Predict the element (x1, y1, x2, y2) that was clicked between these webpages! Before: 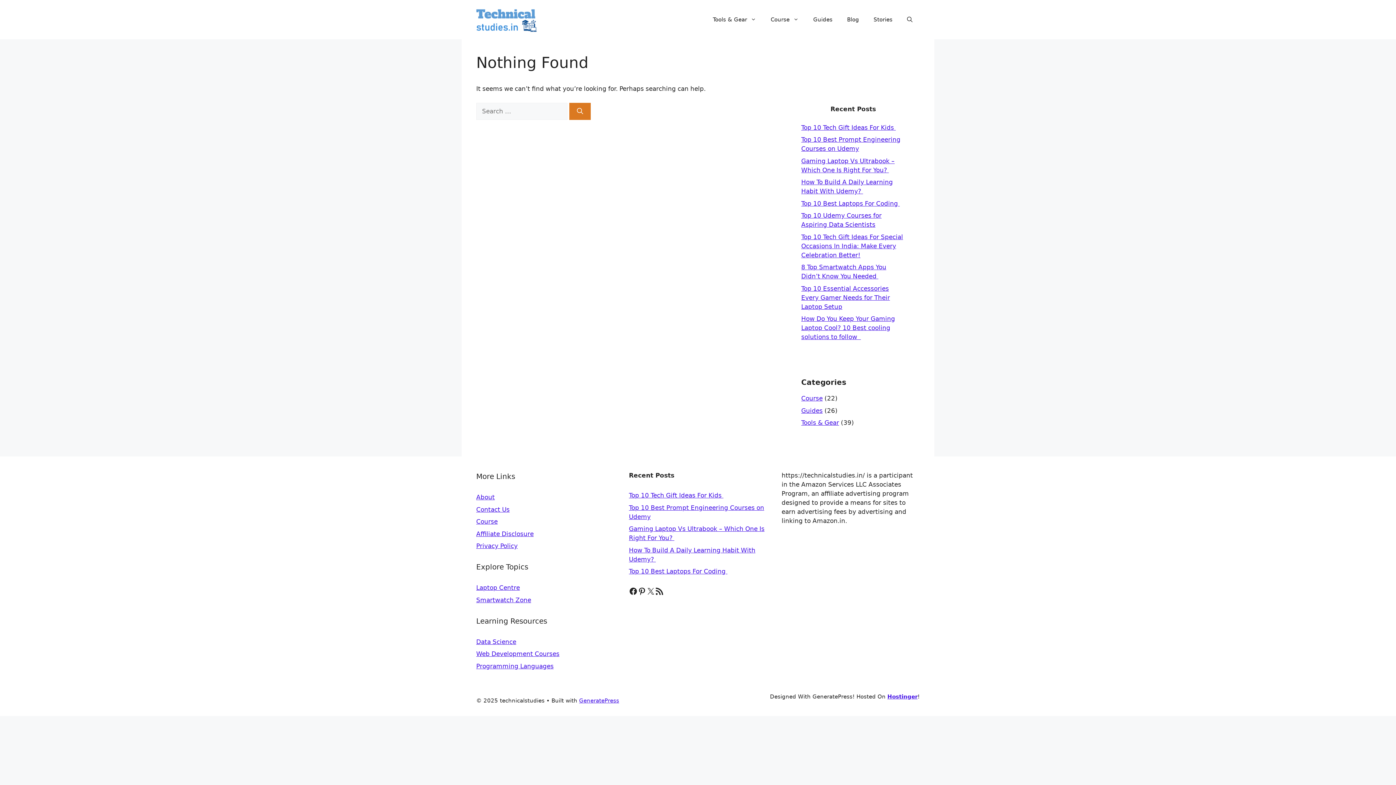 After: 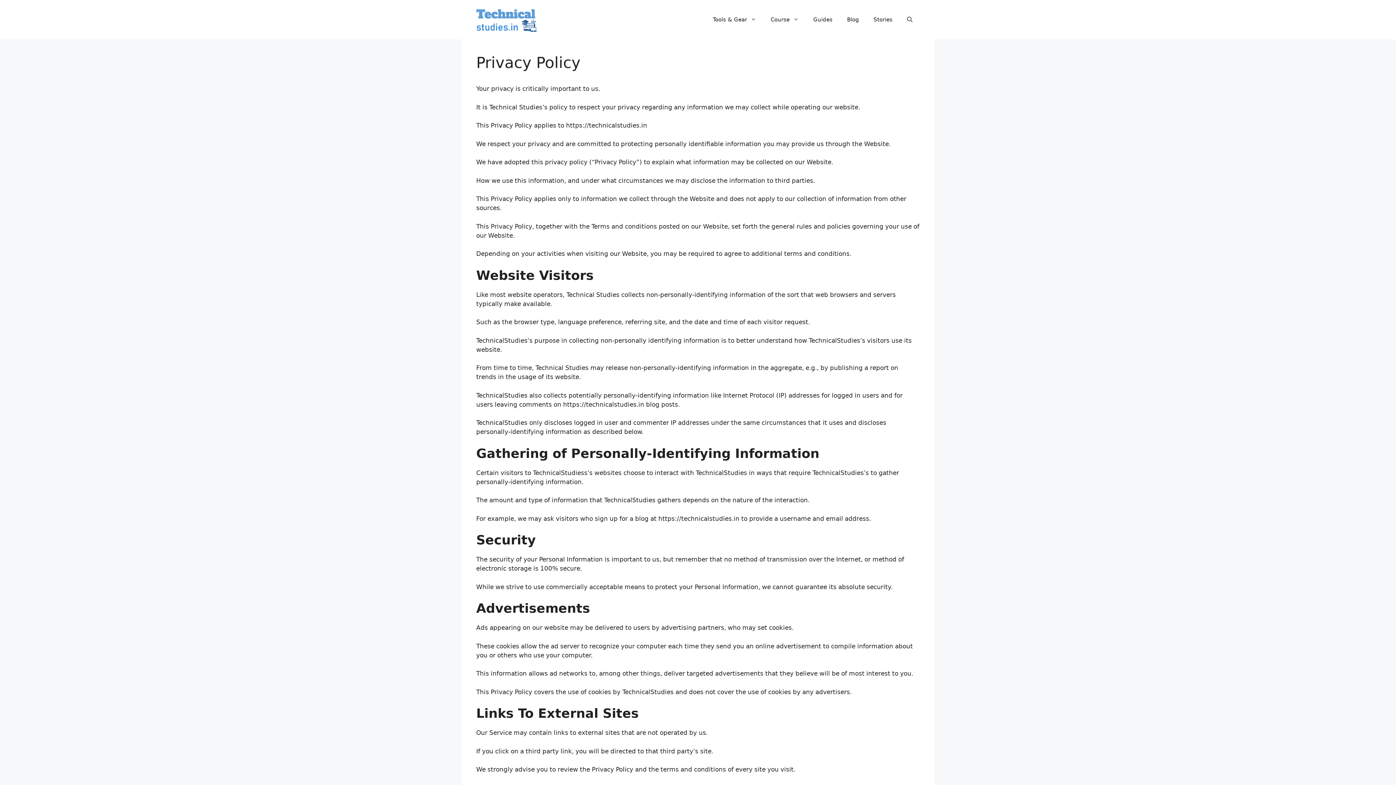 Action: label: Privacy Policy bbox: (476, 542, 517, 549)